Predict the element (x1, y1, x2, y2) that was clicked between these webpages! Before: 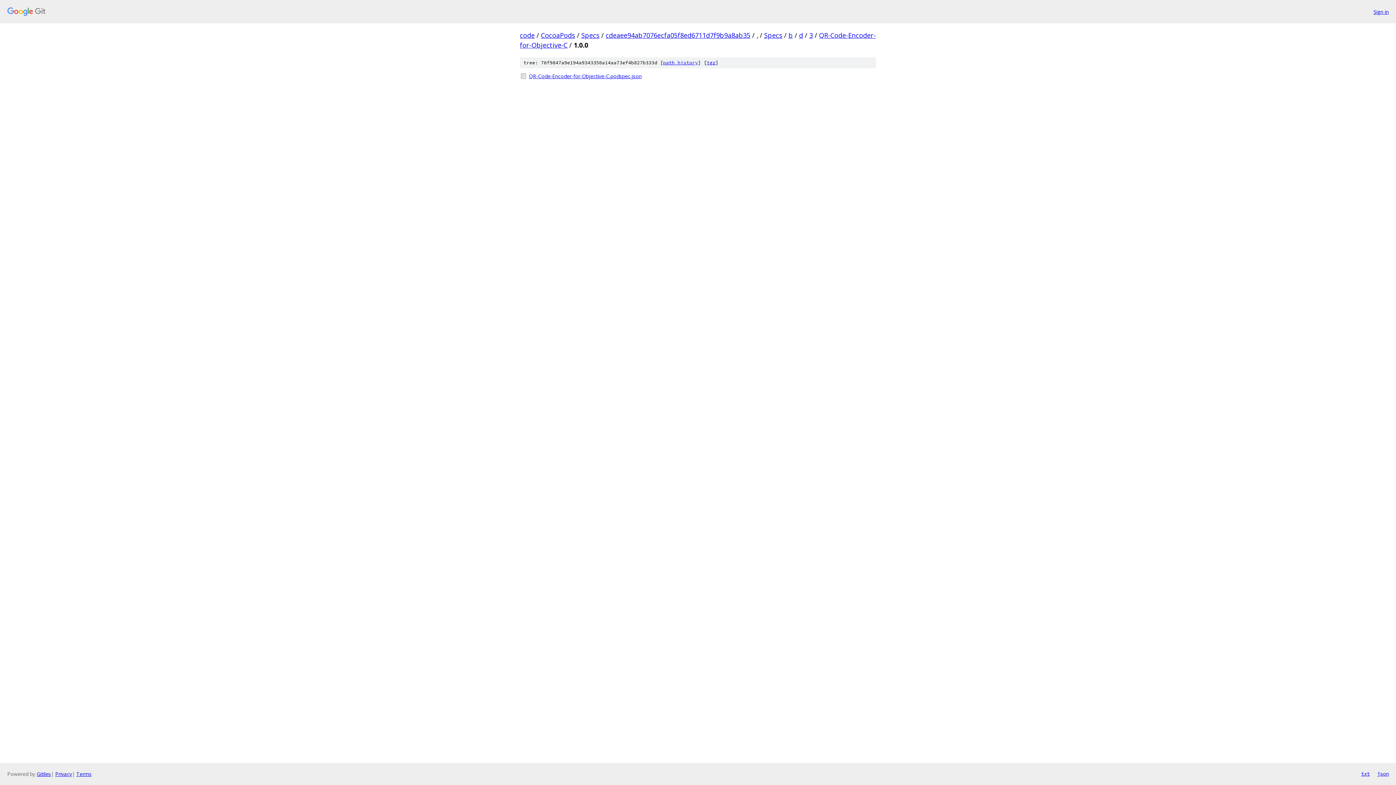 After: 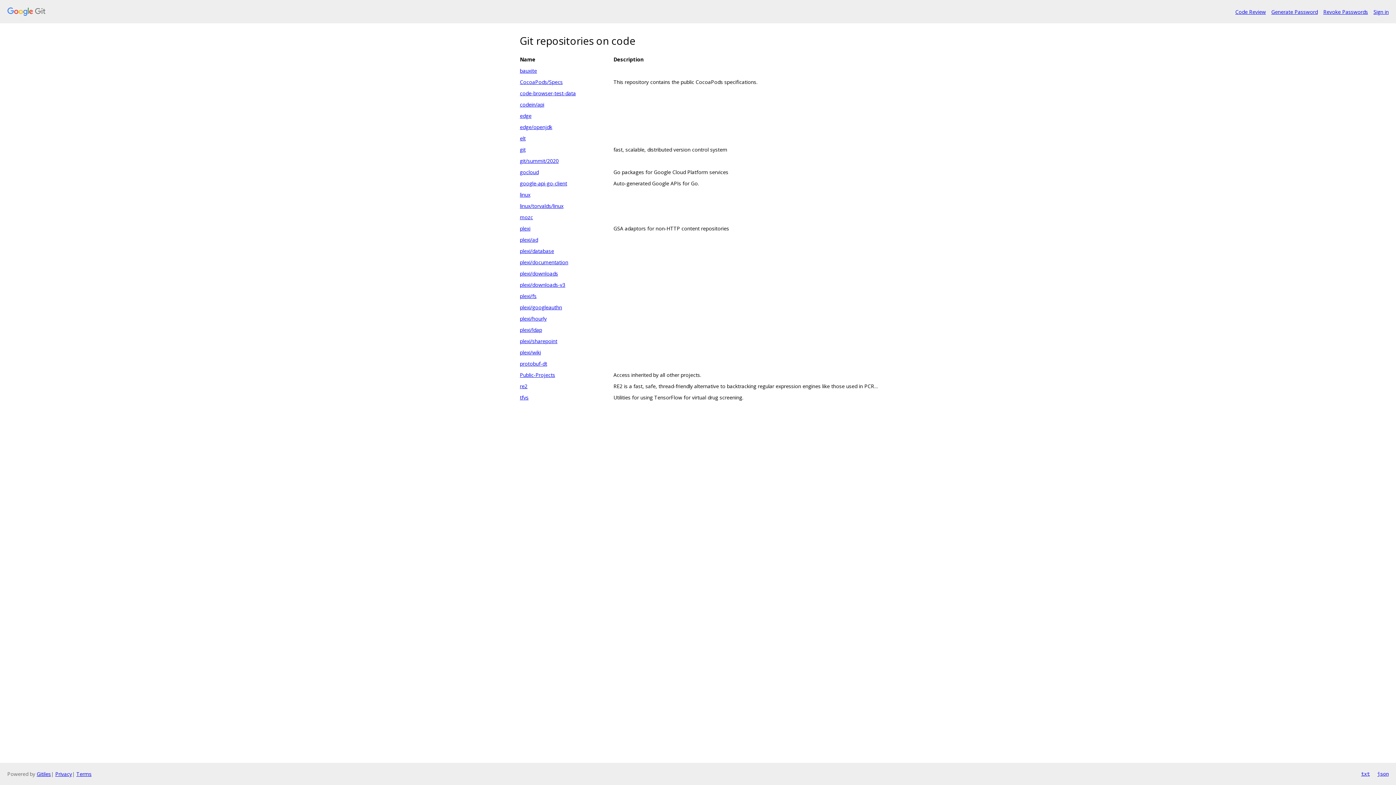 Action: label: code bbox: (520, 30, 534, 39)